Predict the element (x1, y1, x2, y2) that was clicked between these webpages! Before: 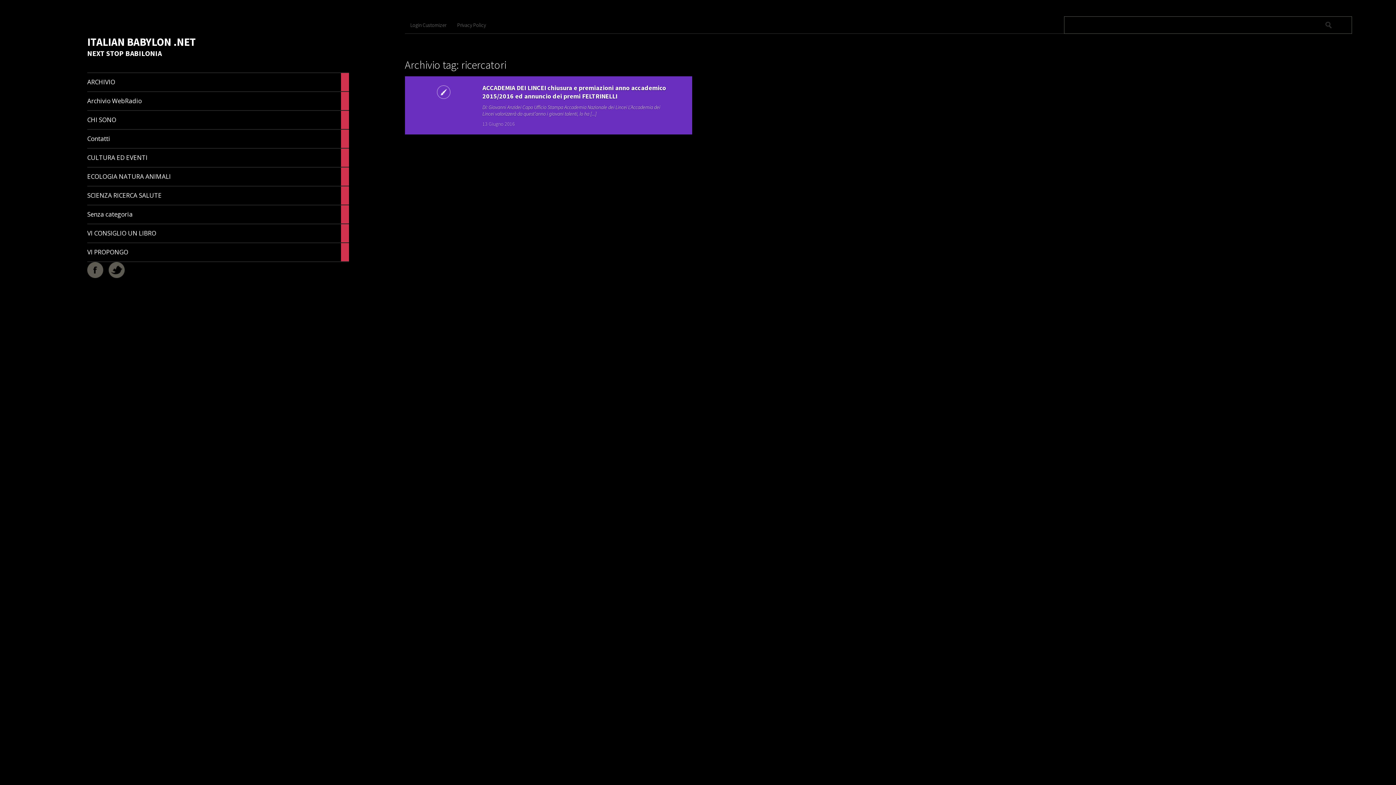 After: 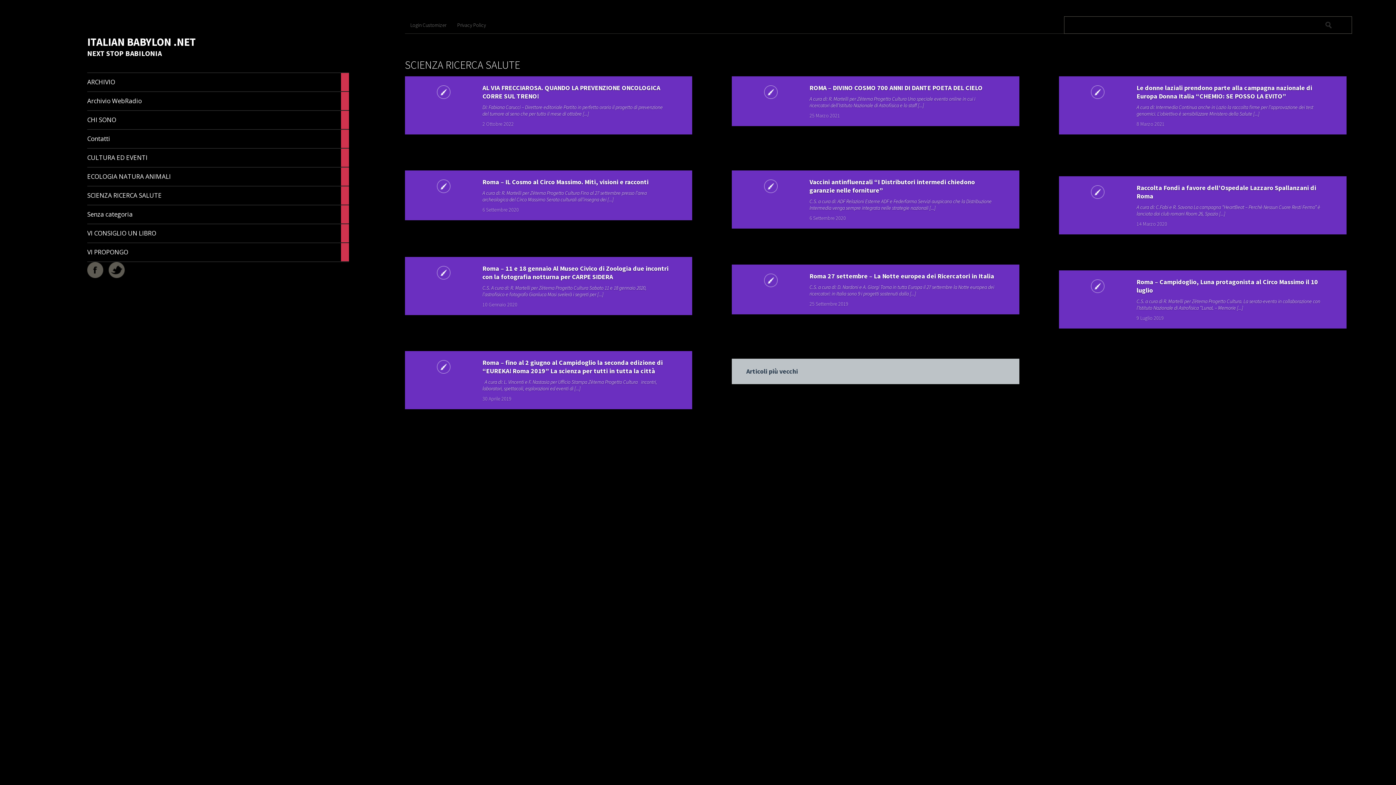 Action: label: SCIENZA RICERCA SALUTE	

59

articles bbox: (87, 186, 349, 205)